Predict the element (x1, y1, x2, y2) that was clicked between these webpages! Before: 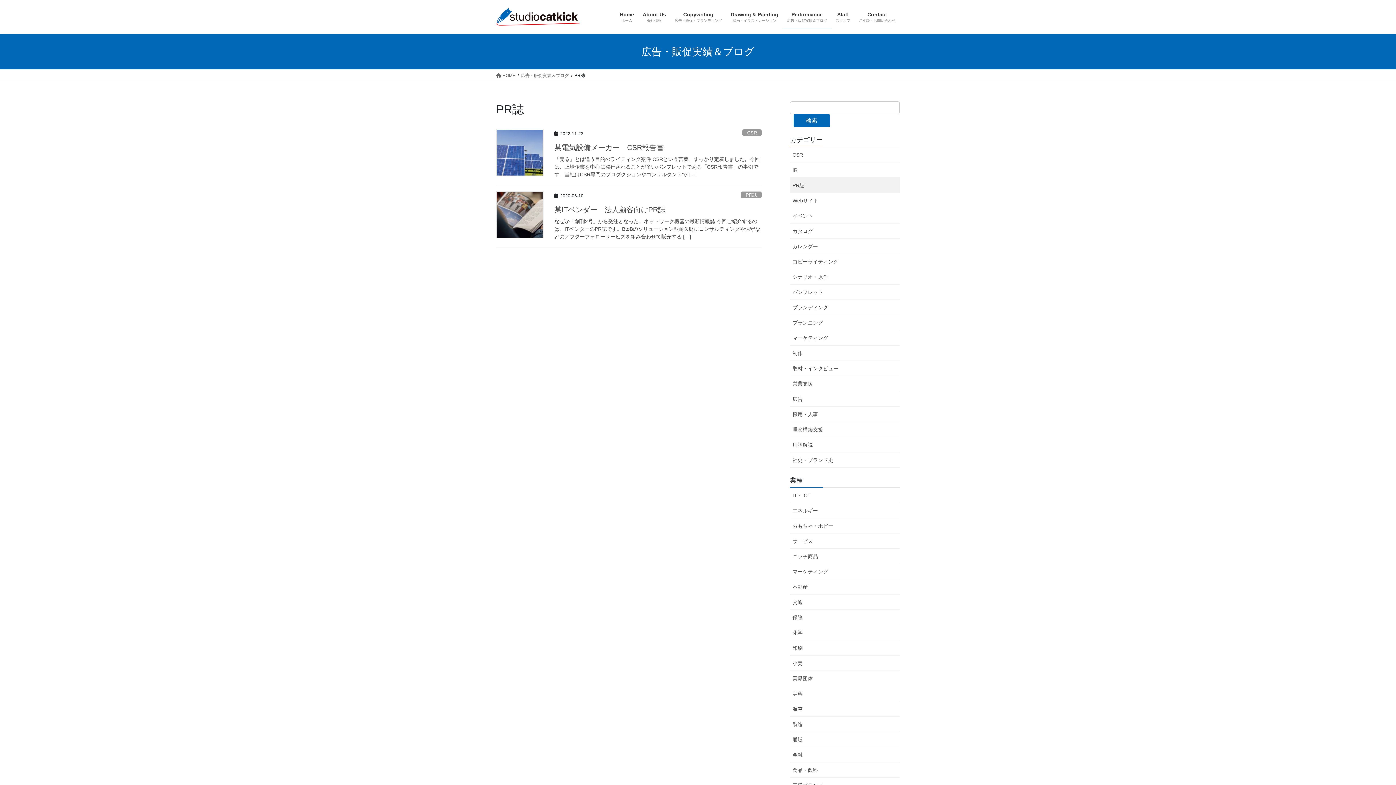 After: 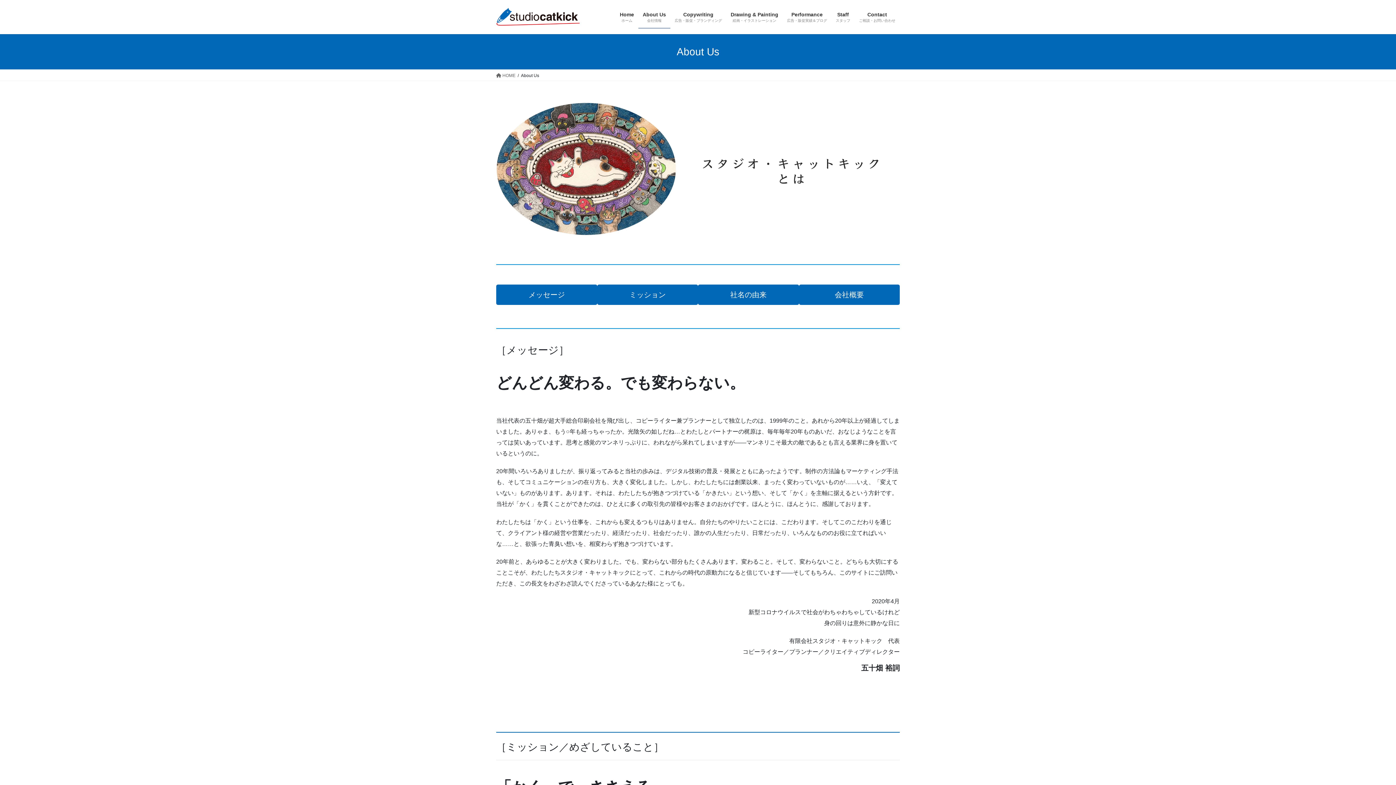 Action: label: About Us
会社情報 bbox: (638, 6, 670, 28)